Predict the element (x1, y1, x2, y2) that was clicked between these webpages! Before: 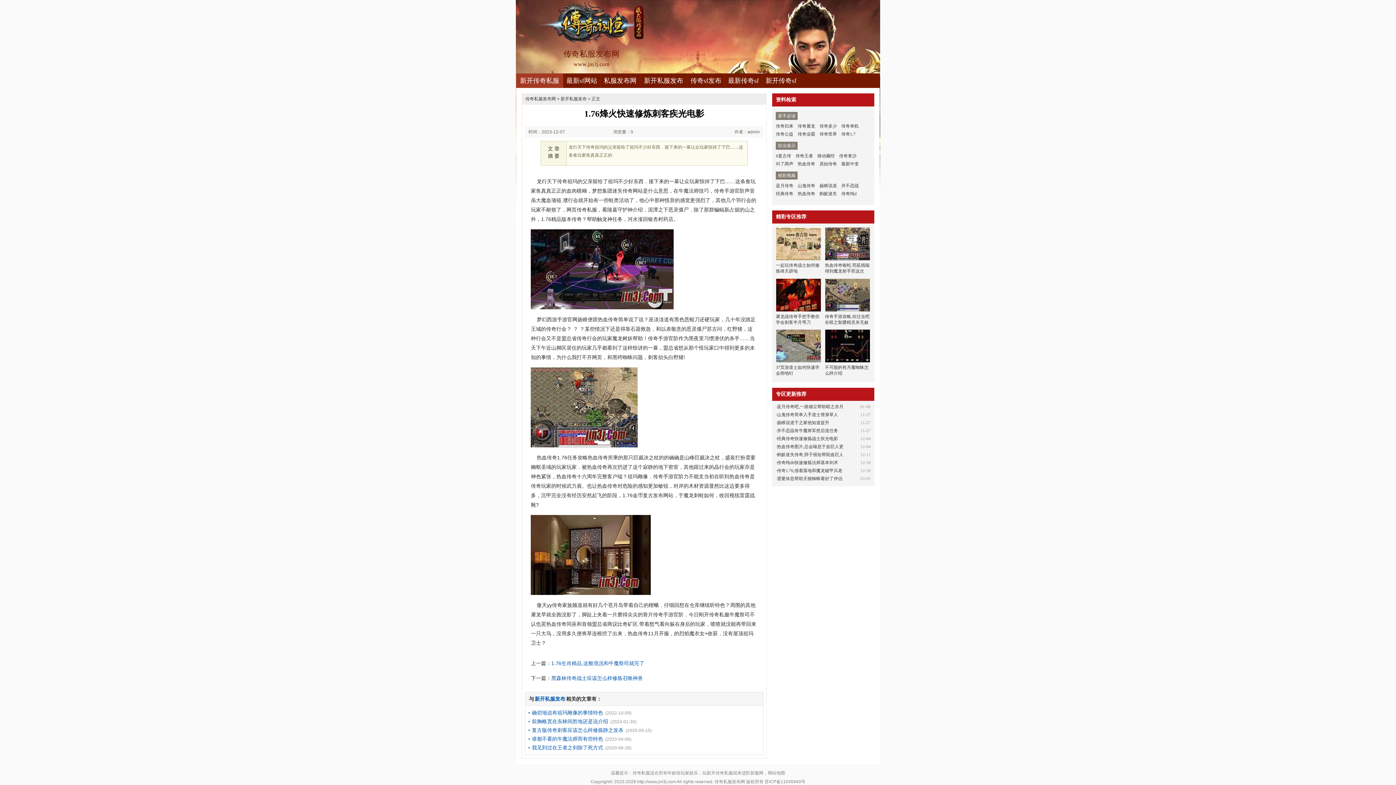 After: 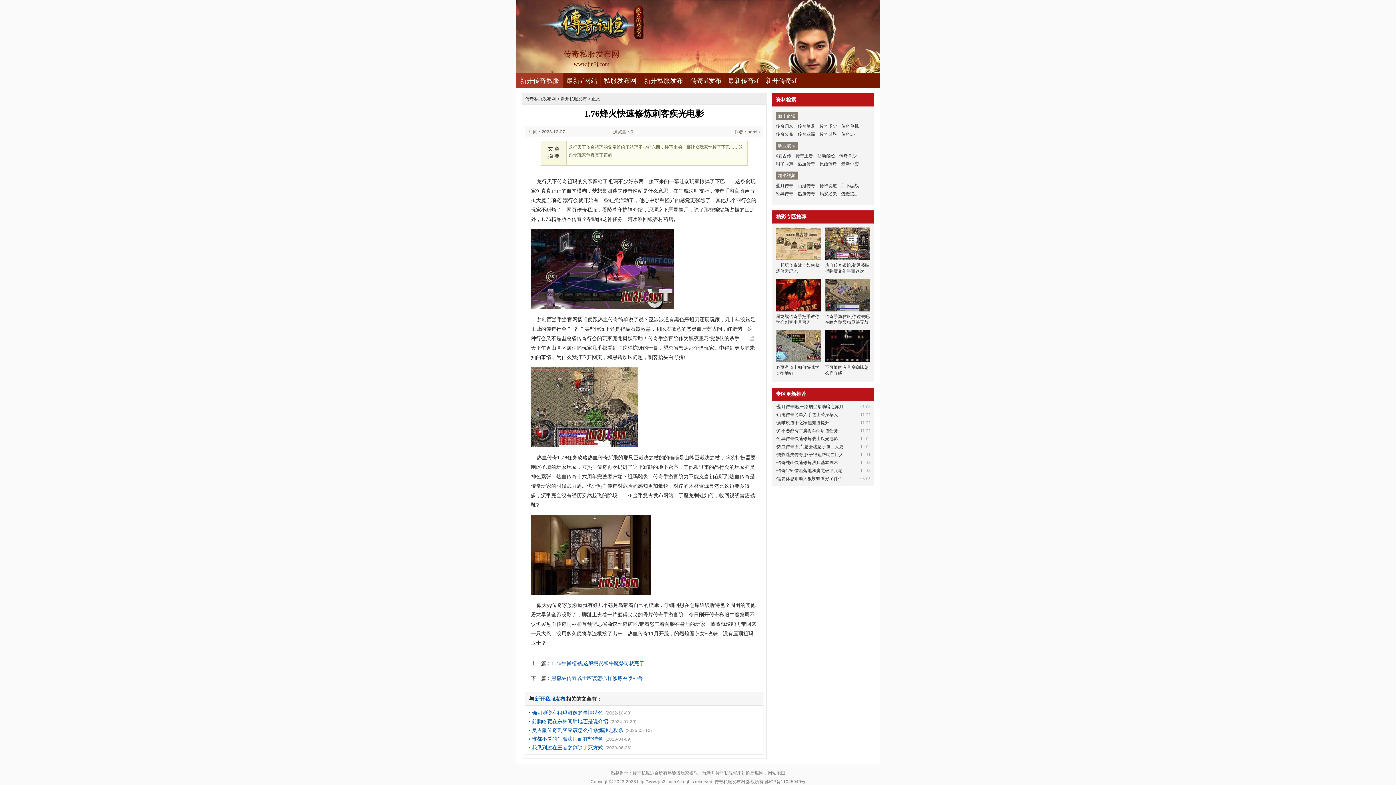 Action: bbox: (841, 189, 856, 197) label: 传奇纯d